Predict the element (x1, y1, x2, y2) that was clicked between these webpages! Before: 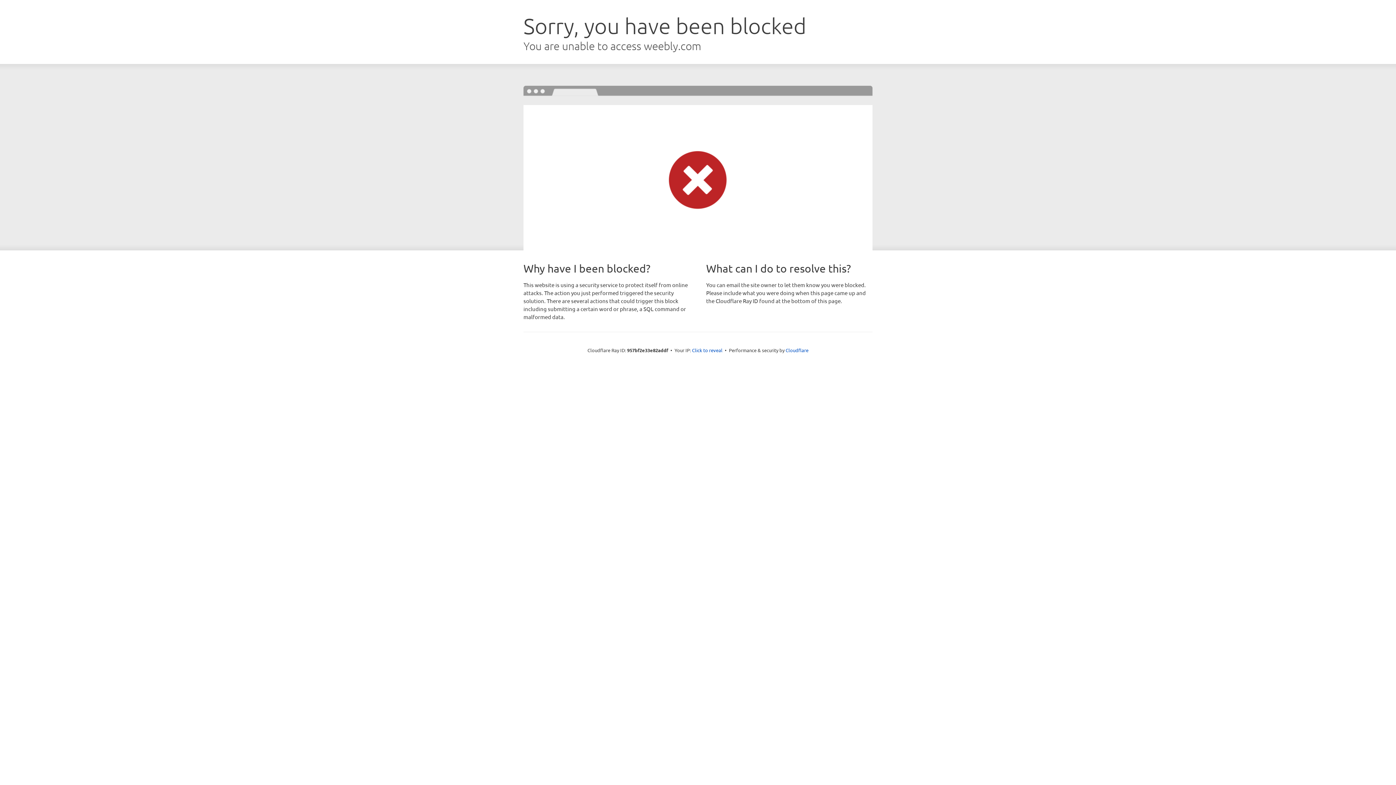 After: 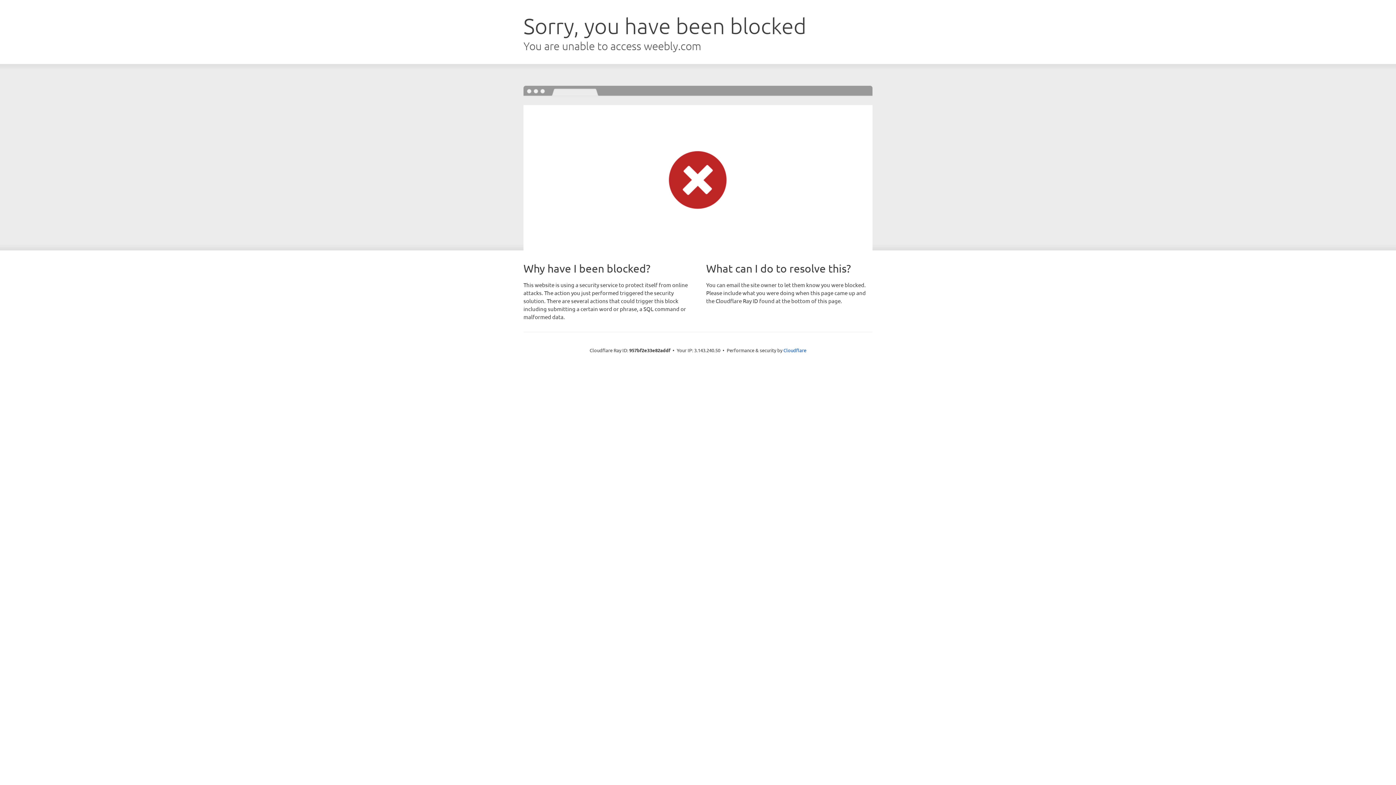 Action: bbox: (692, 346, 722, 353) label: Click to reveal